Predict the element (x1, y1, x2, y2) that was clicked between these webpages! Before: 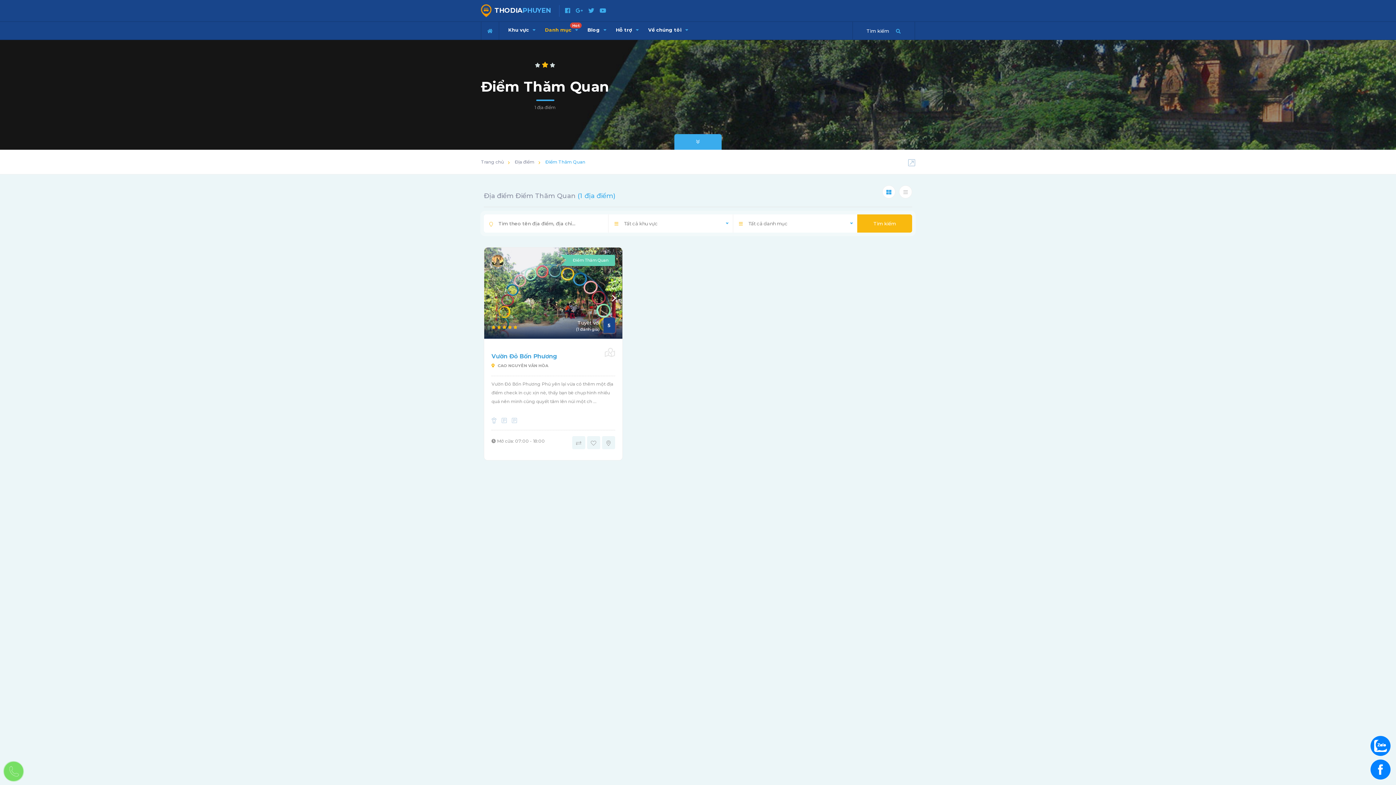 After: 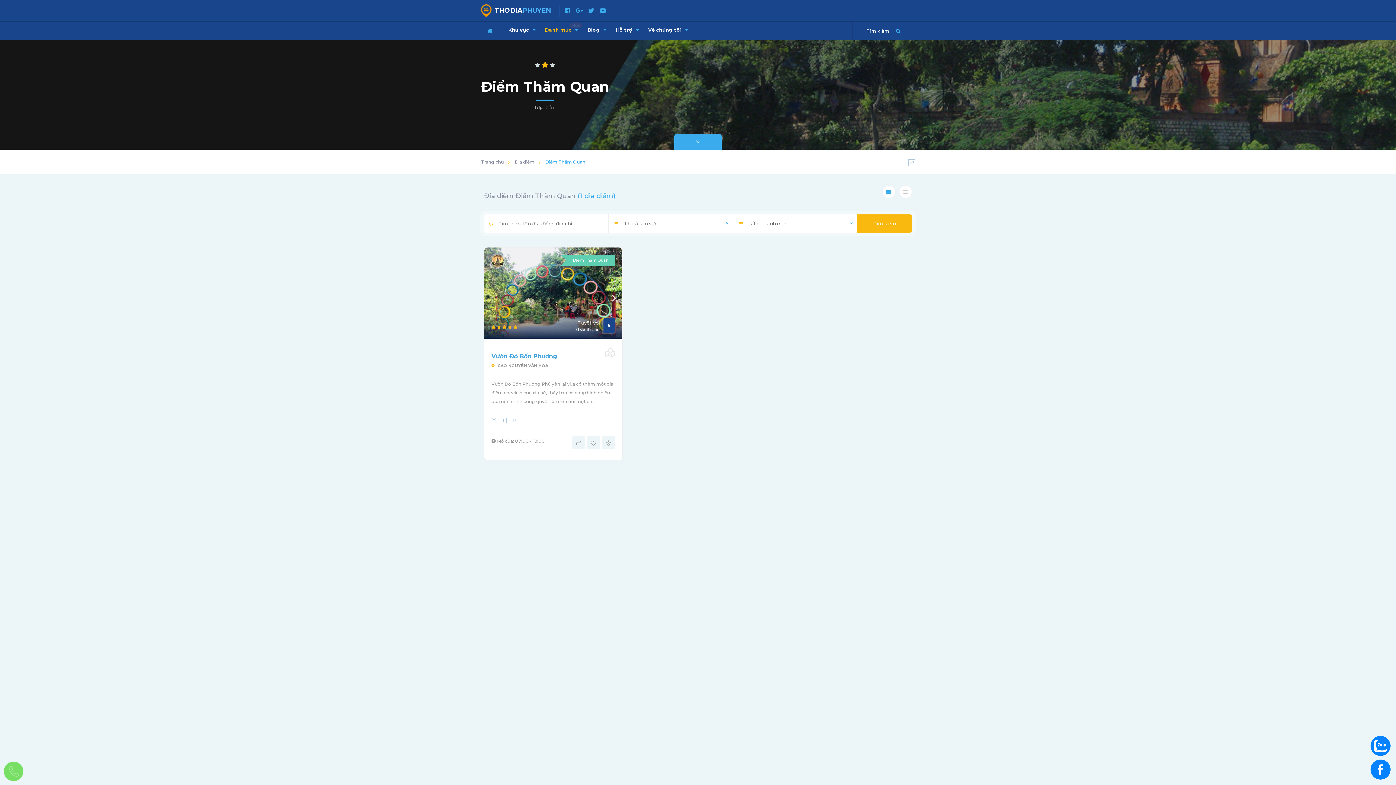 Action: bbox: (1369, 734, 1392, 758)